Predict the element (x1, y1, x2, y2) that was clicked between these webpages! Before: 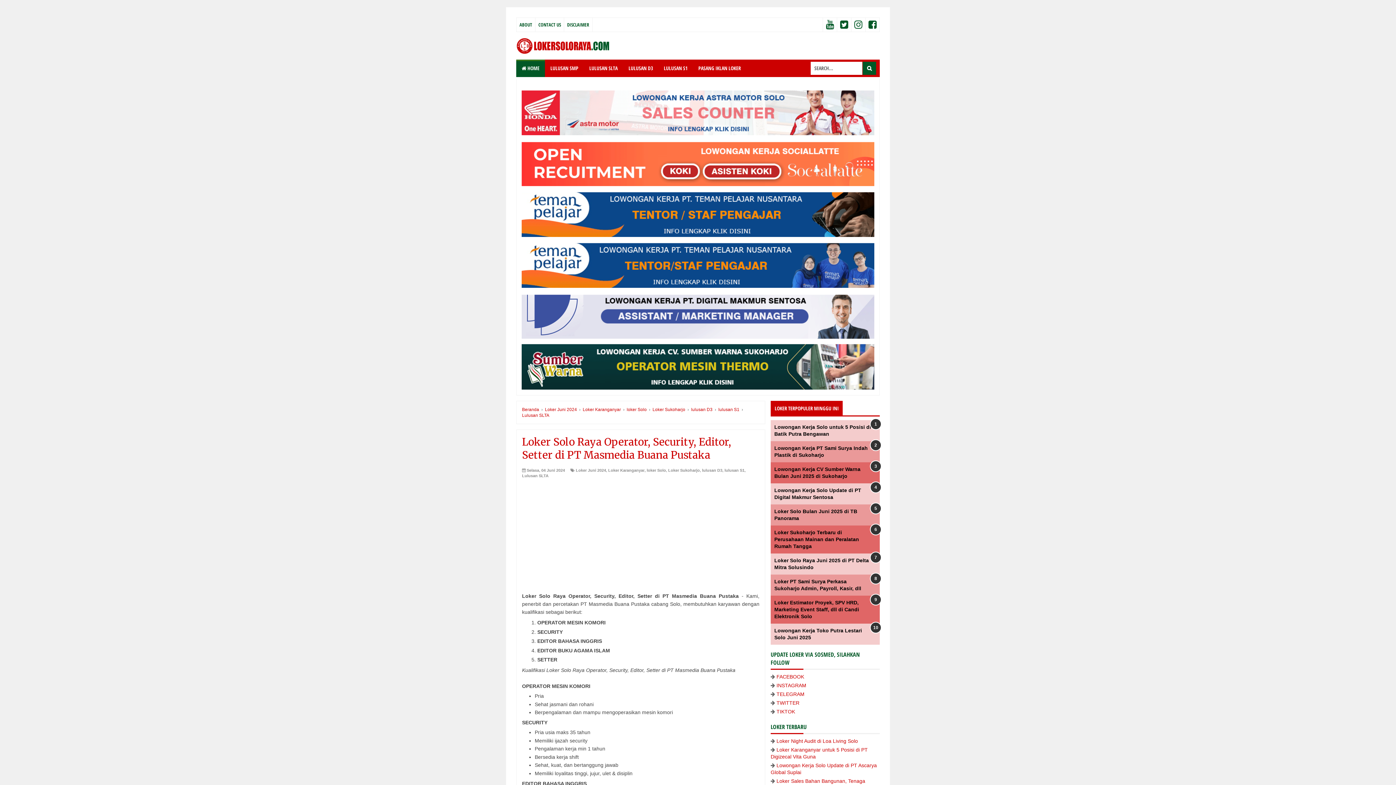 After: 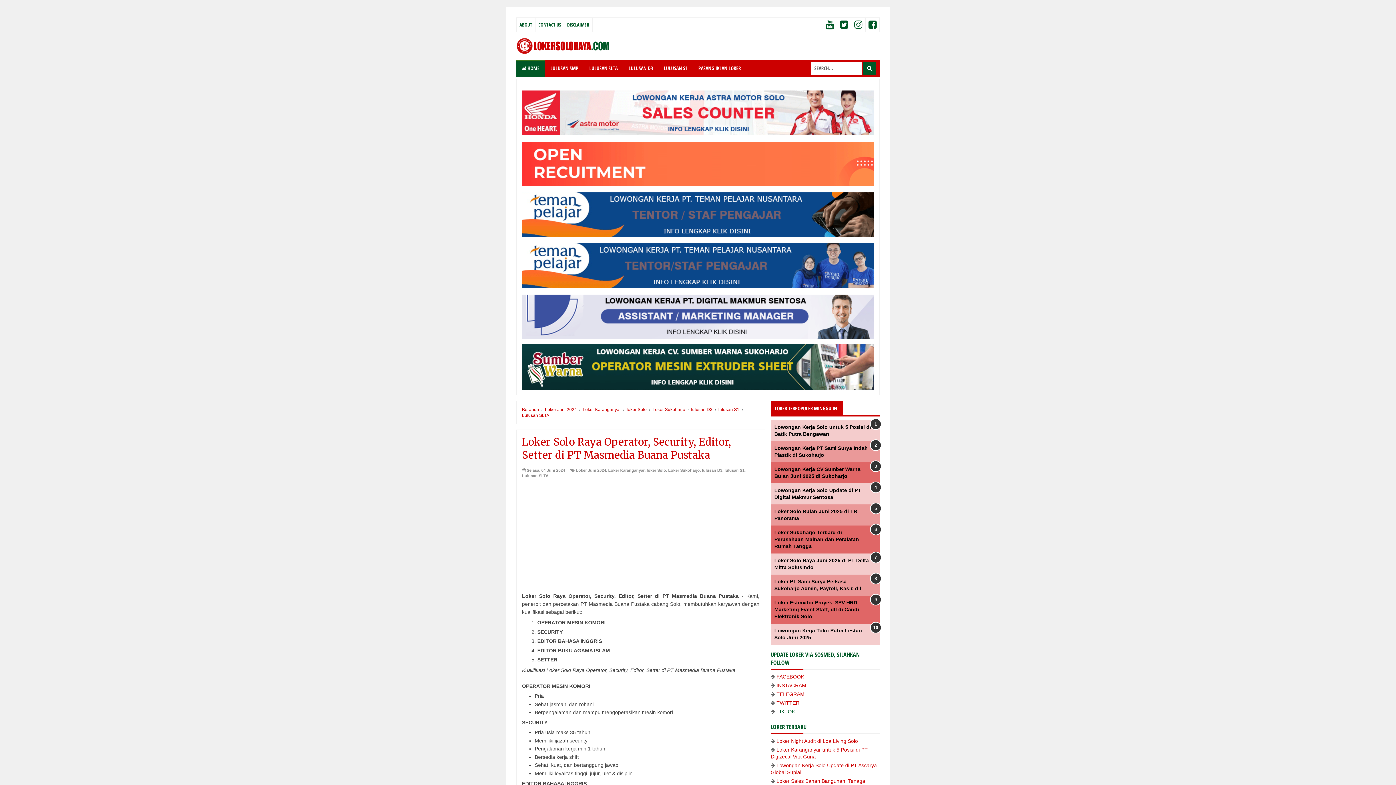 Action: bbox: (776, 709, 795, 715) label: TIKTOK